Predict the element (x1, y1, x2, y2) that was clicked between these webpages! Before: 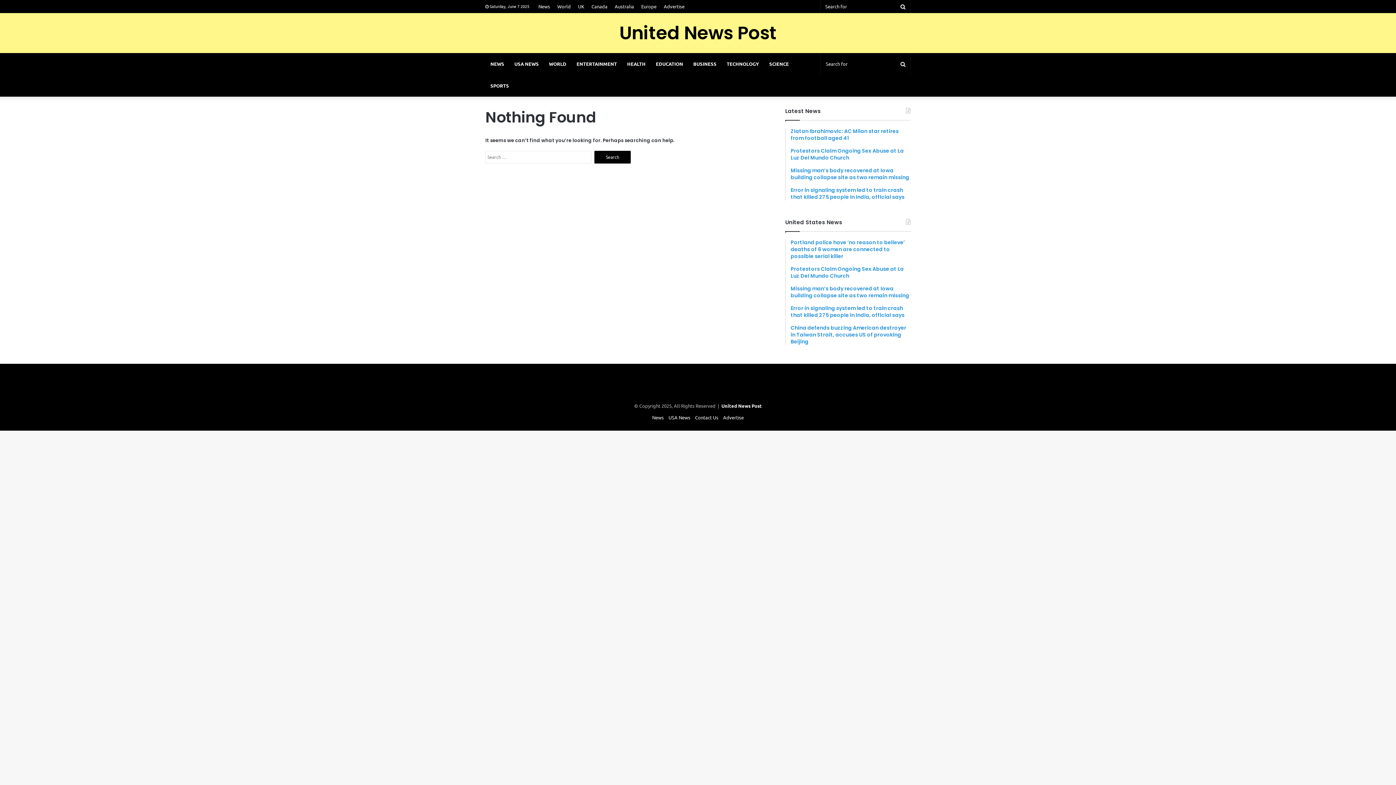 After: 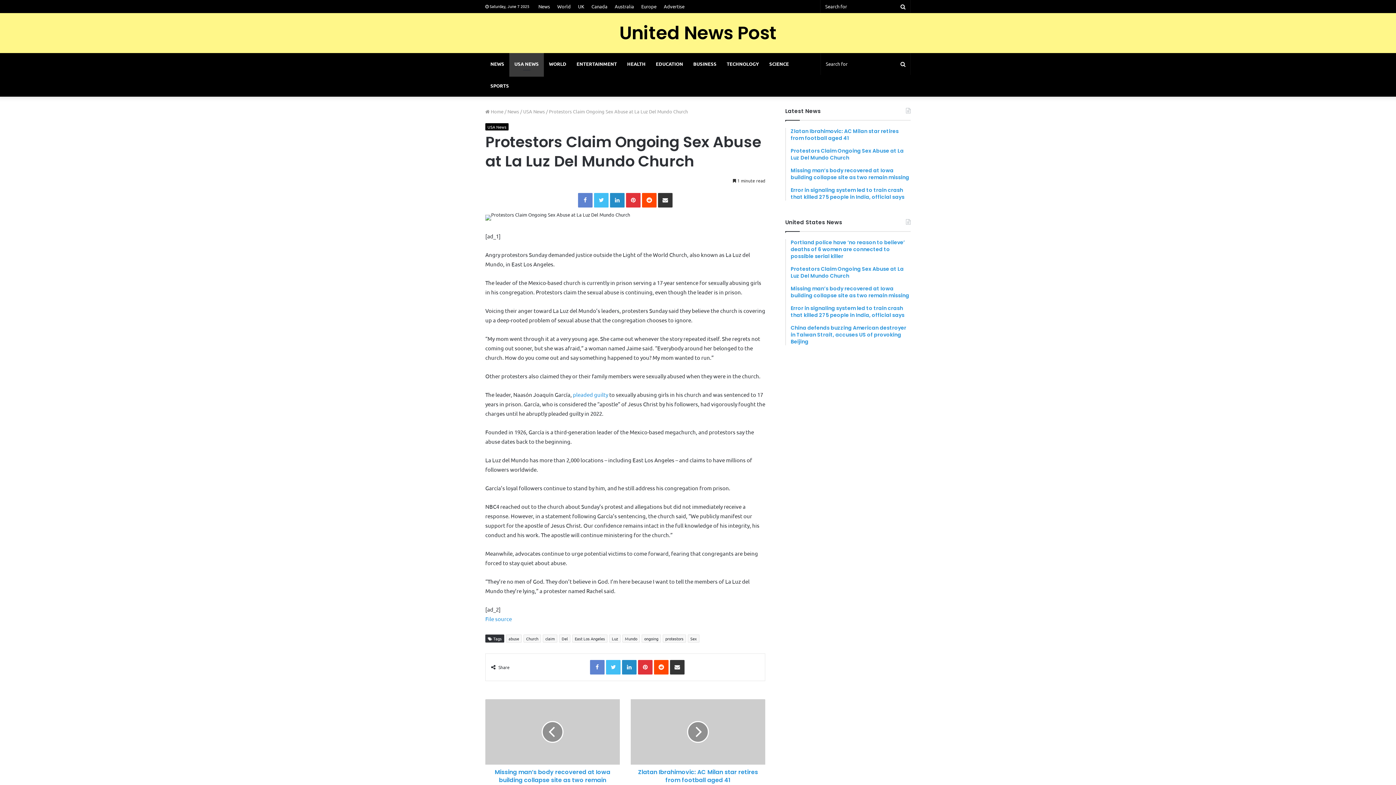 Action: label: Protestors Claim Ongoing Sex Abuse at La Luz Del Mundo Church bbox: (790, 147, 910, 161)